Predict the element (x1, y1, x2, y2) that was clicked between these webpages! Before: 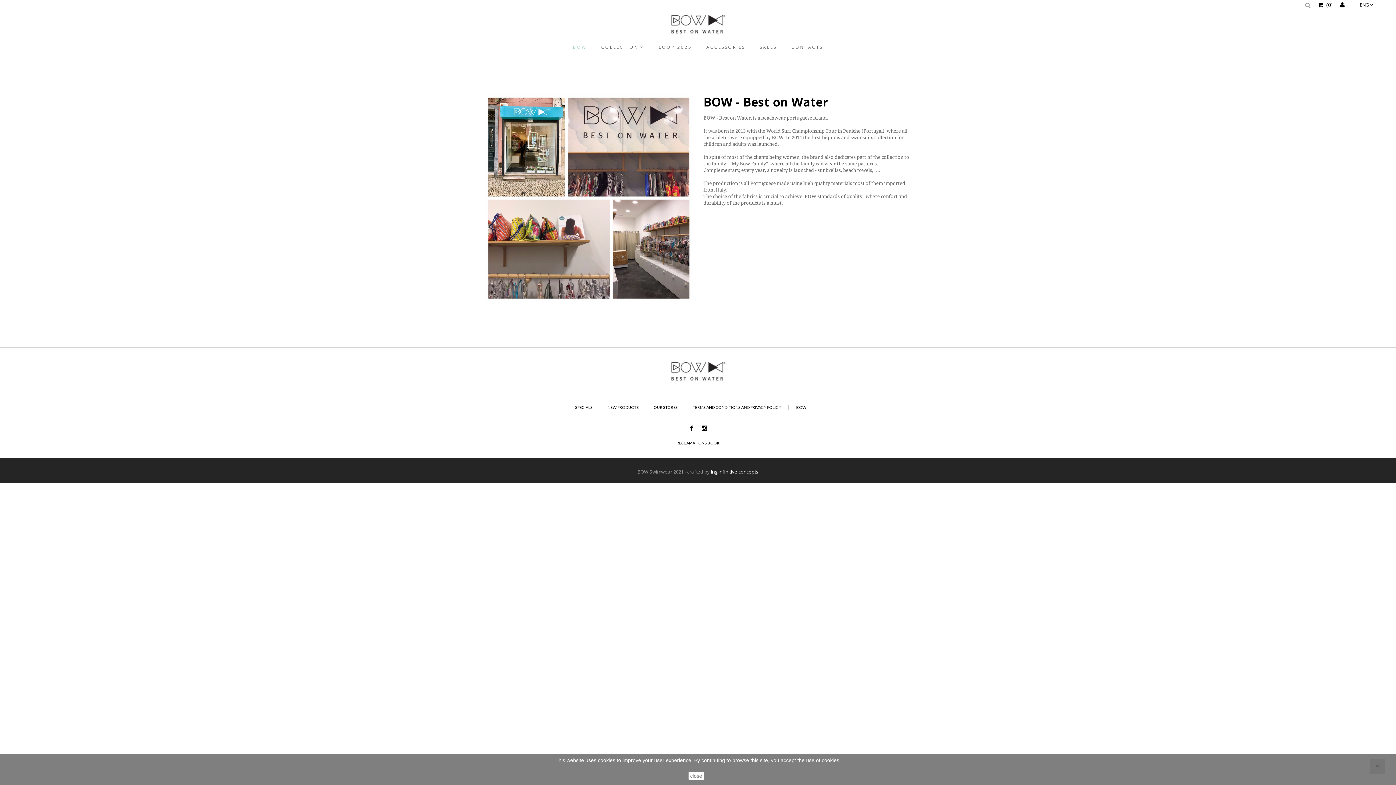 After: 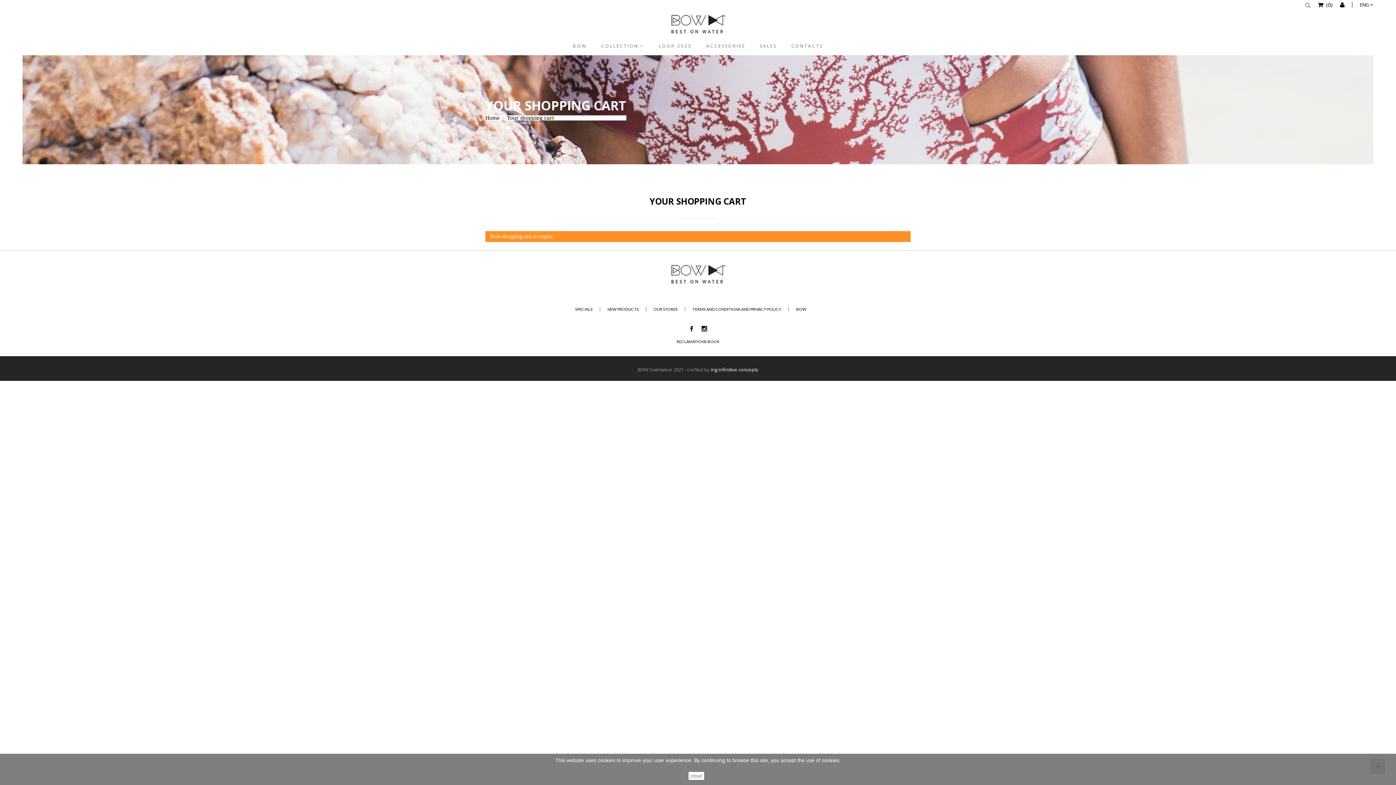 Action: label:  (0) bbox: (1318, 1, 1333, 7)